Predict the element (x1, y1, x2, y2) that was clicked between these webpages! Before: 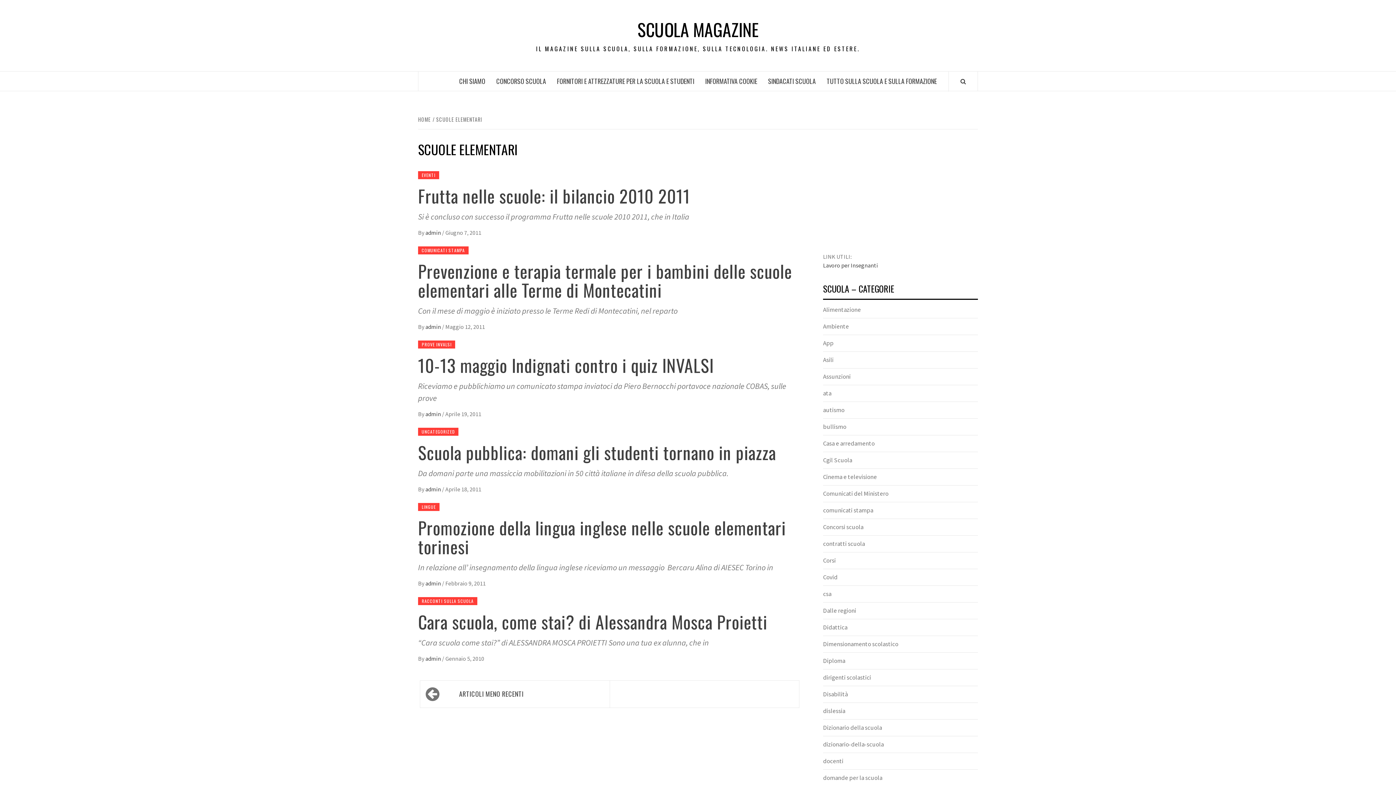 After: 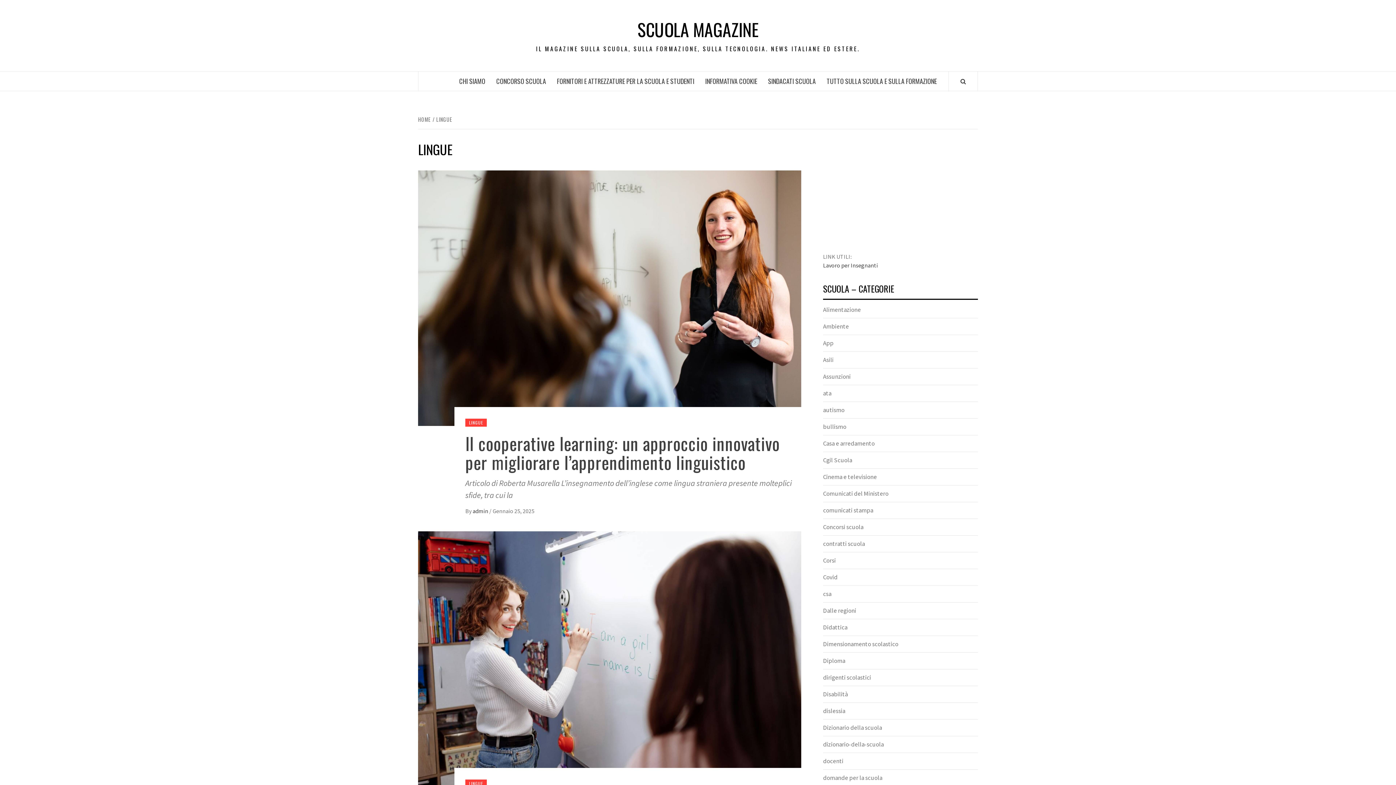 Action: bbox: (418, 503, 439, 511) label: LINGUE